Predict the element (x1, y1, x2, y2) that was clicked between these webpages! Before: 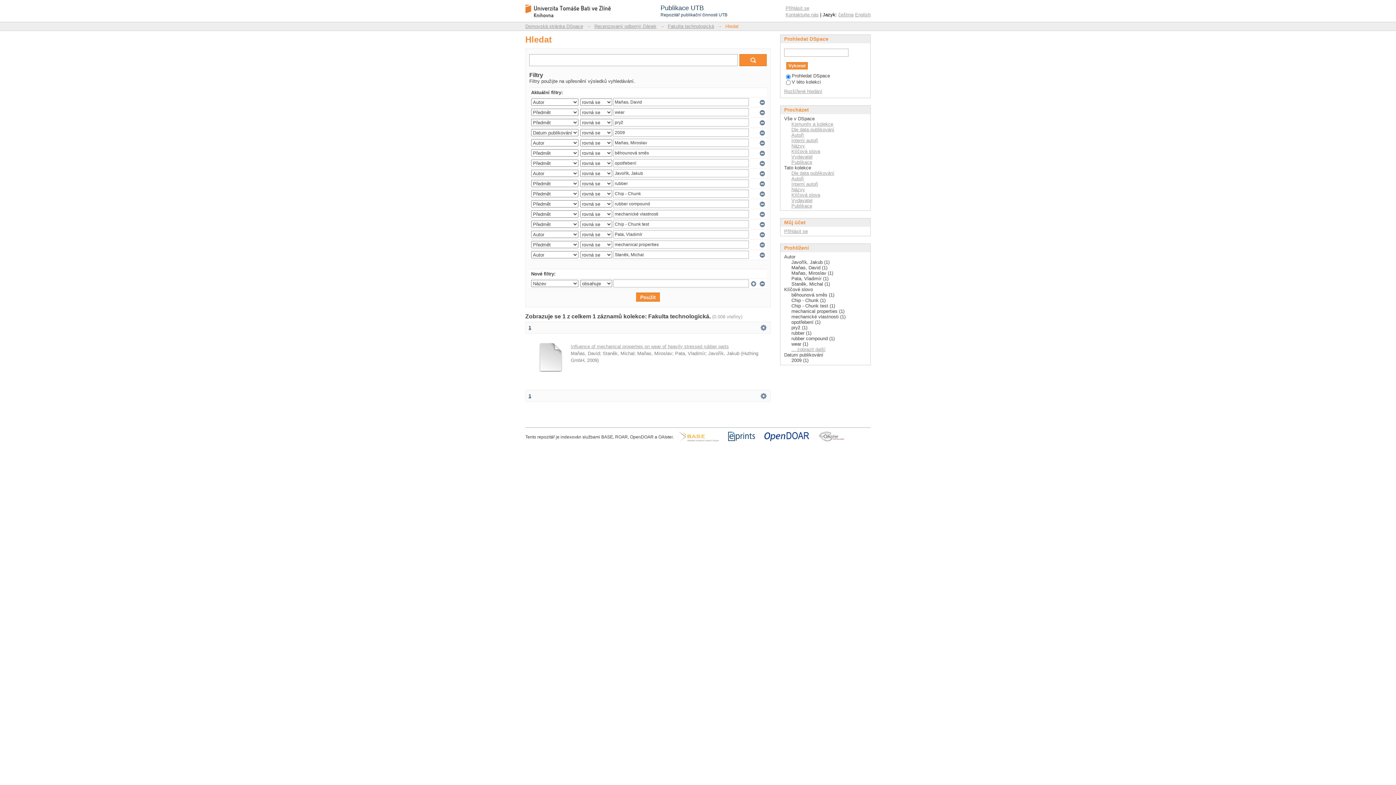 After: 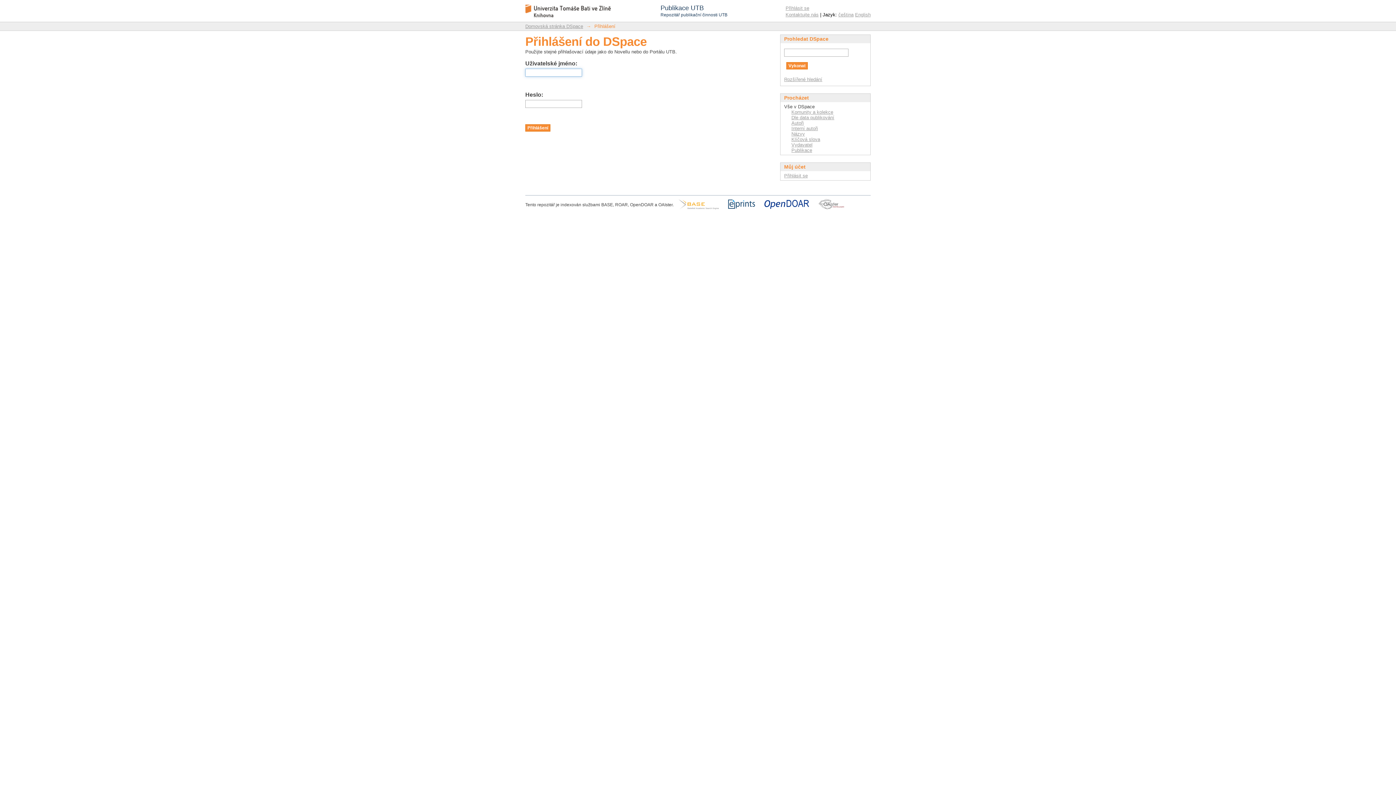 Action: label: Přihlásit se bbox: (785, 5, 809, 10)